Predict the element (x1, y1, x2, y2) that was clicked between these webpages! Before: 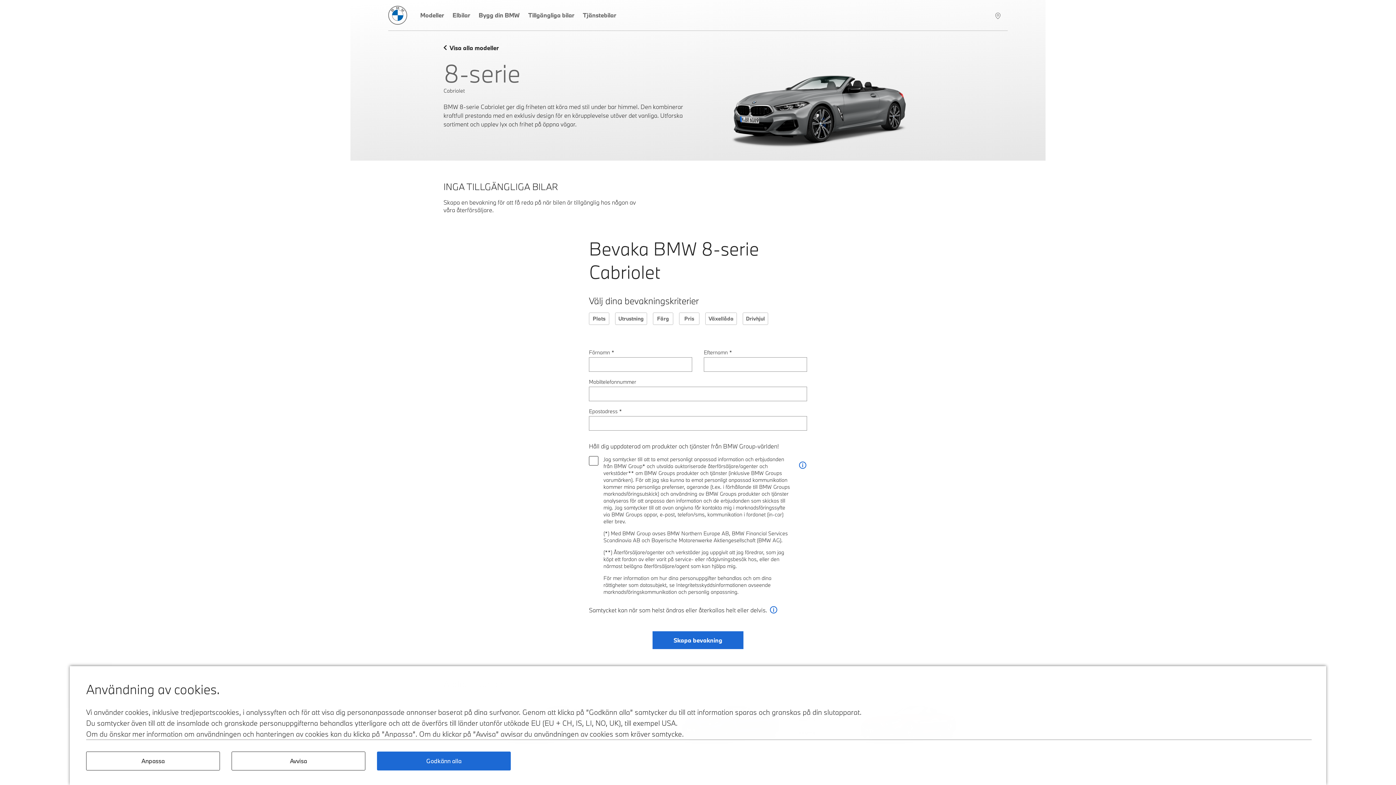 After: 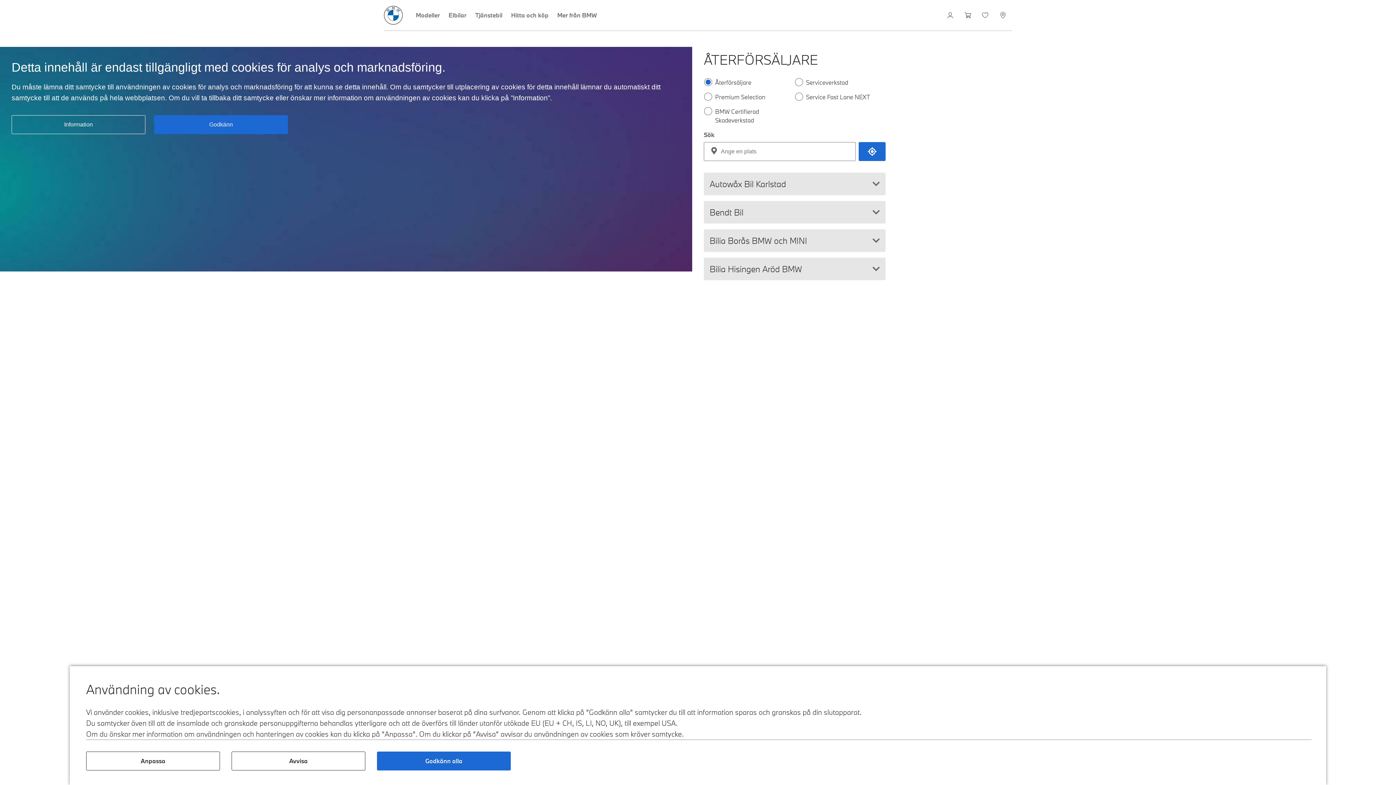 Action: bbox: (989, 0, 1007, 30)